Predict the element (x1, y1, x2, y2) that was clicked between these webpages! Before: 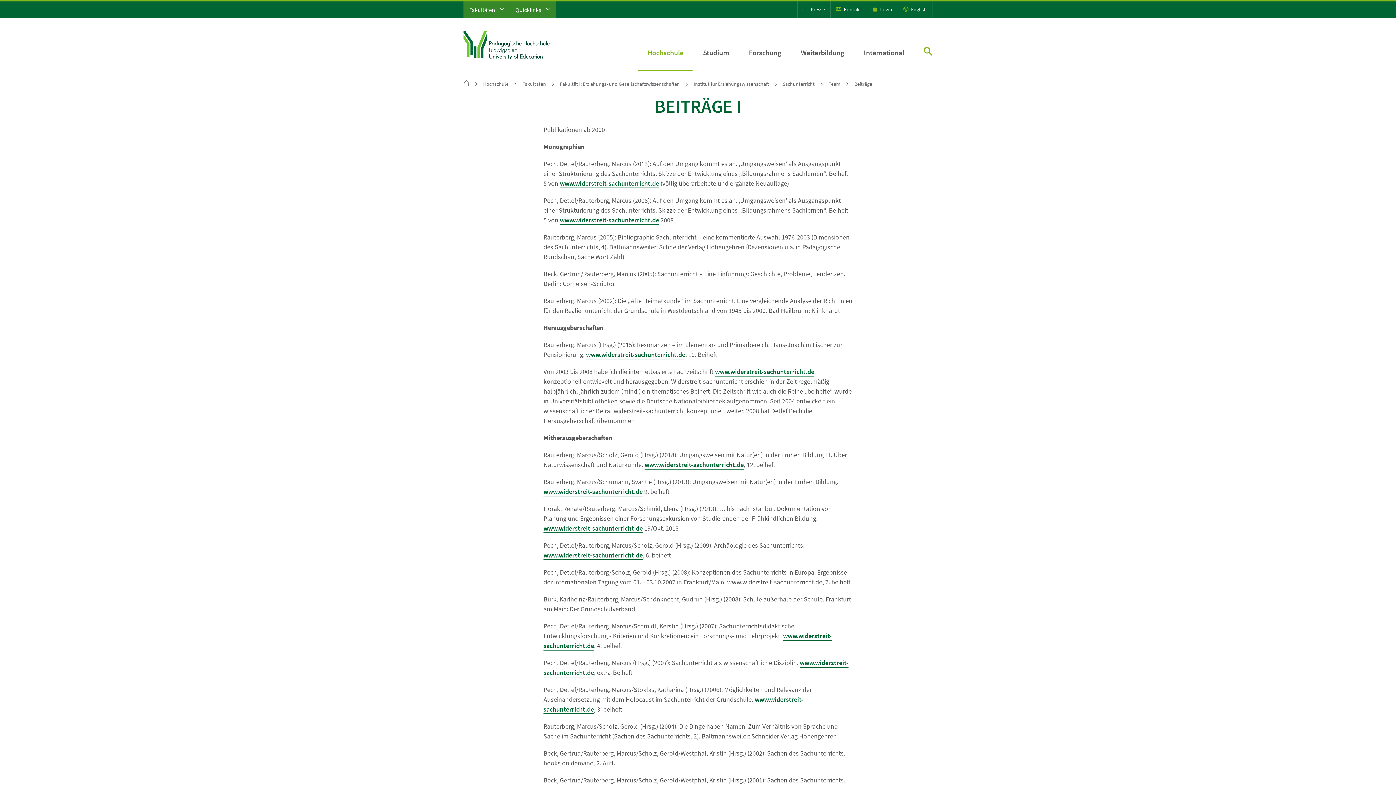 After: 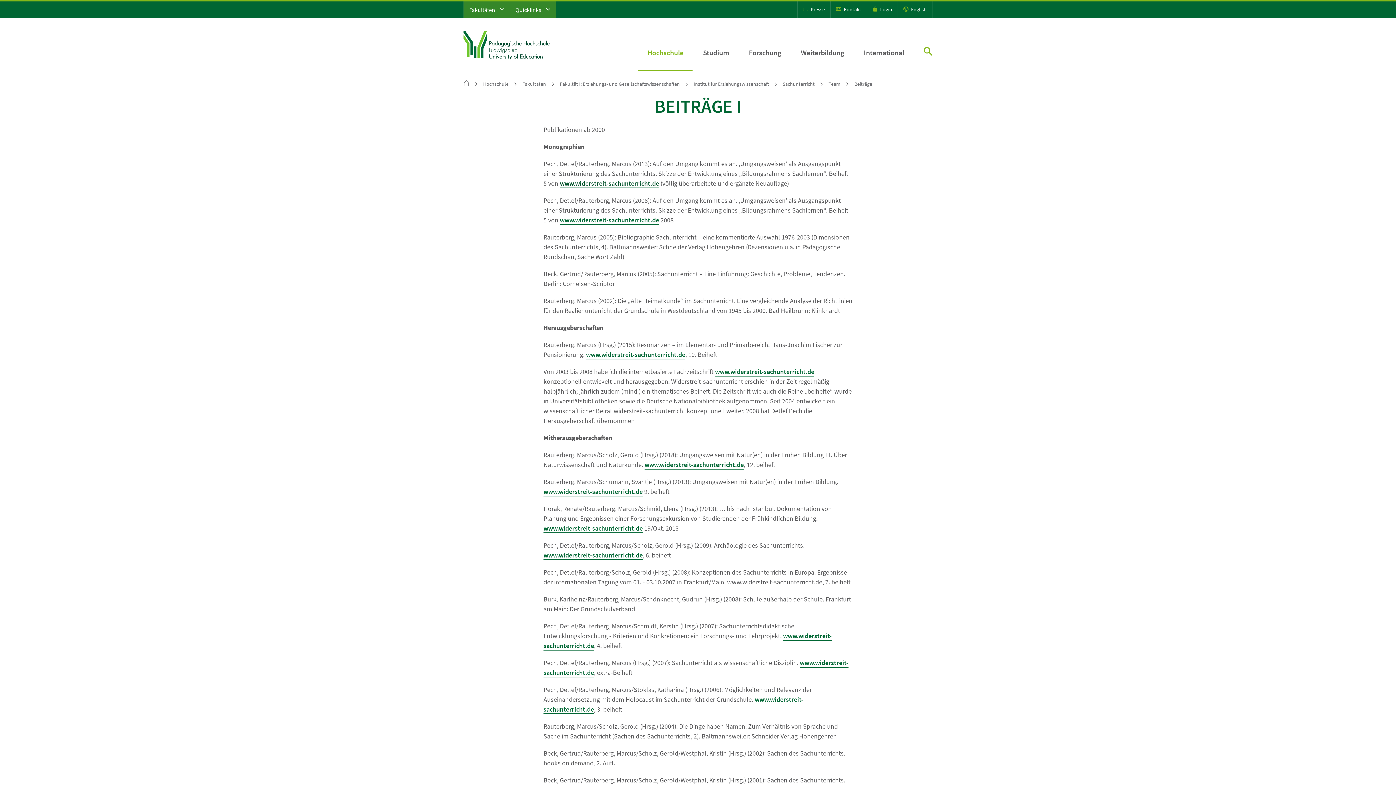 Action: bbox: (560, 179, 659, 188) label: www.widerstreit-sachunterricht.de